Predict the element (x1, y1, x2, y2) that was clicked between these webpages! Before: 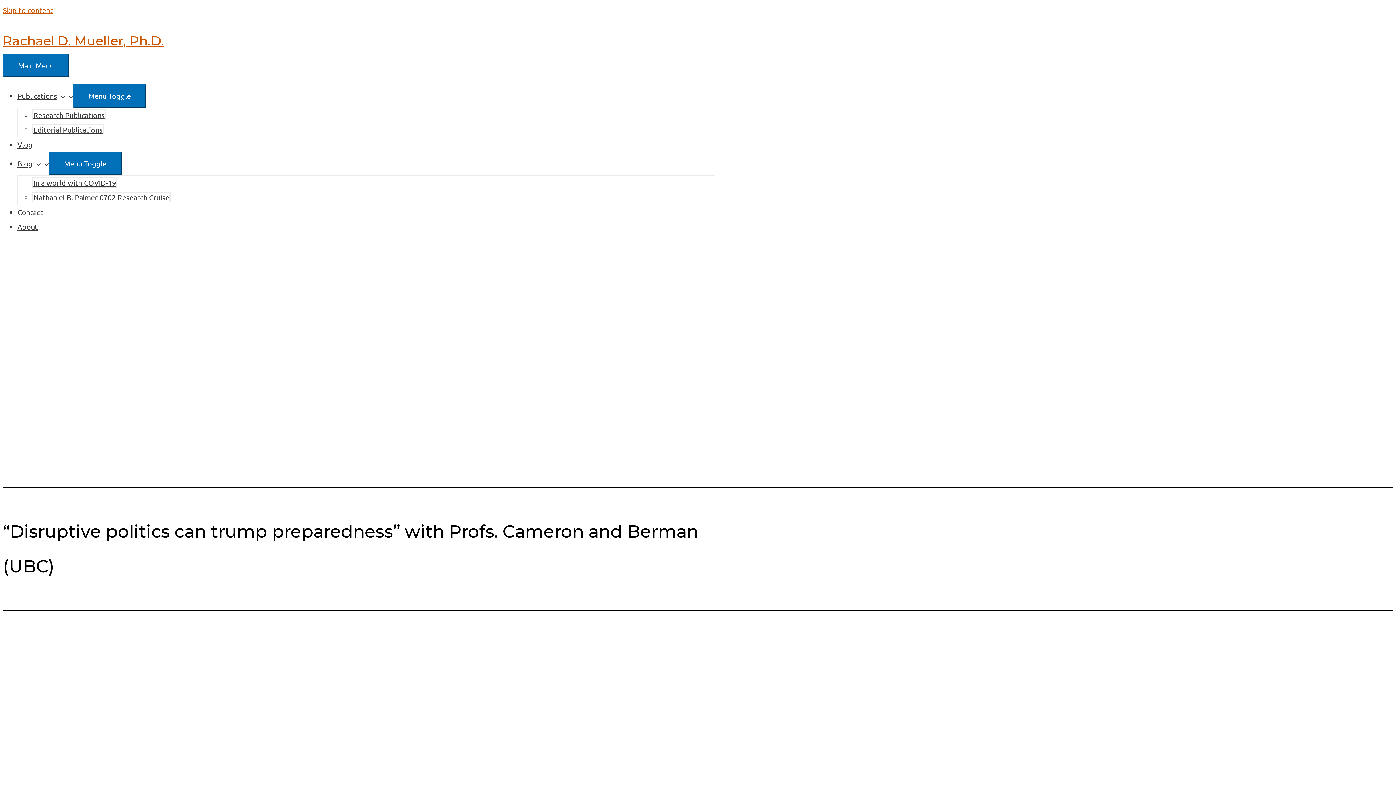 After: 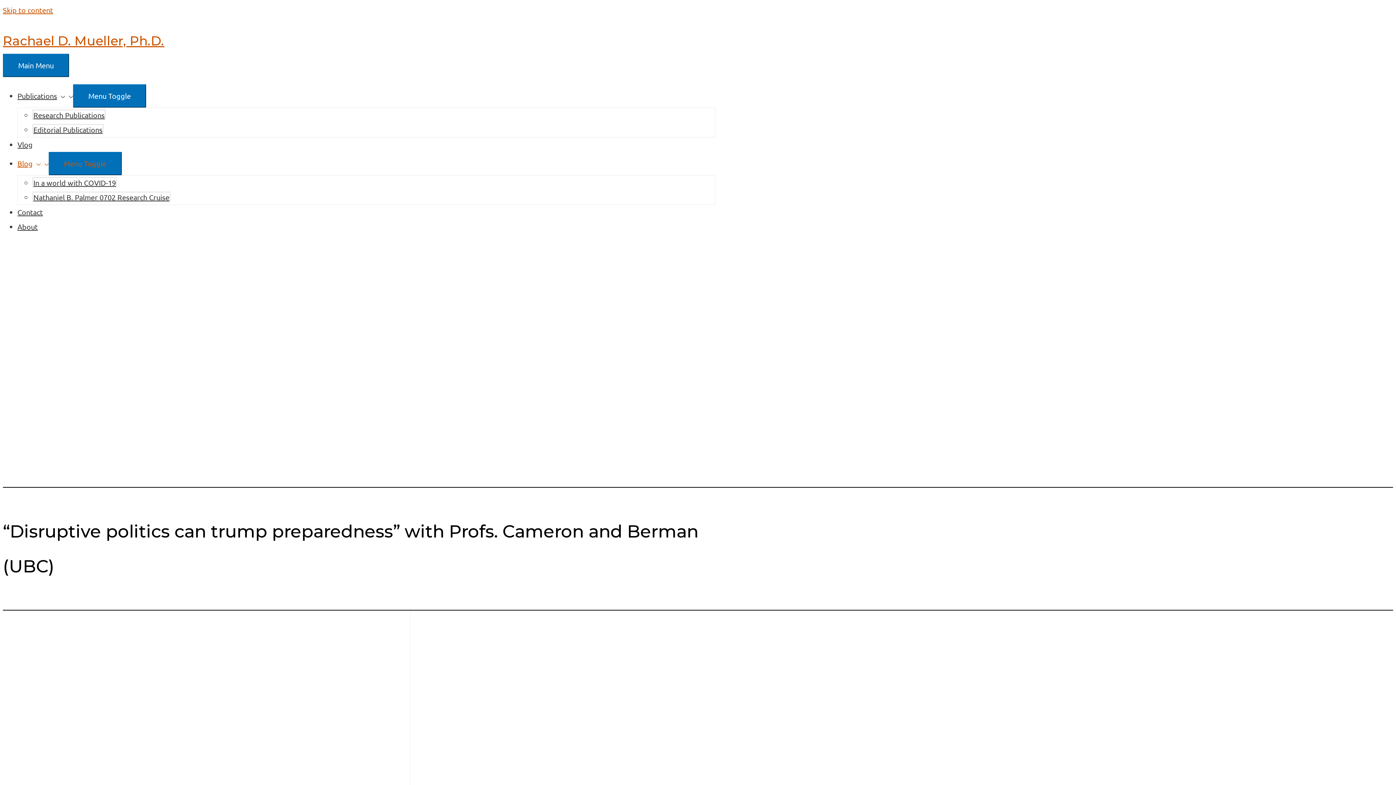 Action: bbox: (17, 158, 48, 168) label: Blog